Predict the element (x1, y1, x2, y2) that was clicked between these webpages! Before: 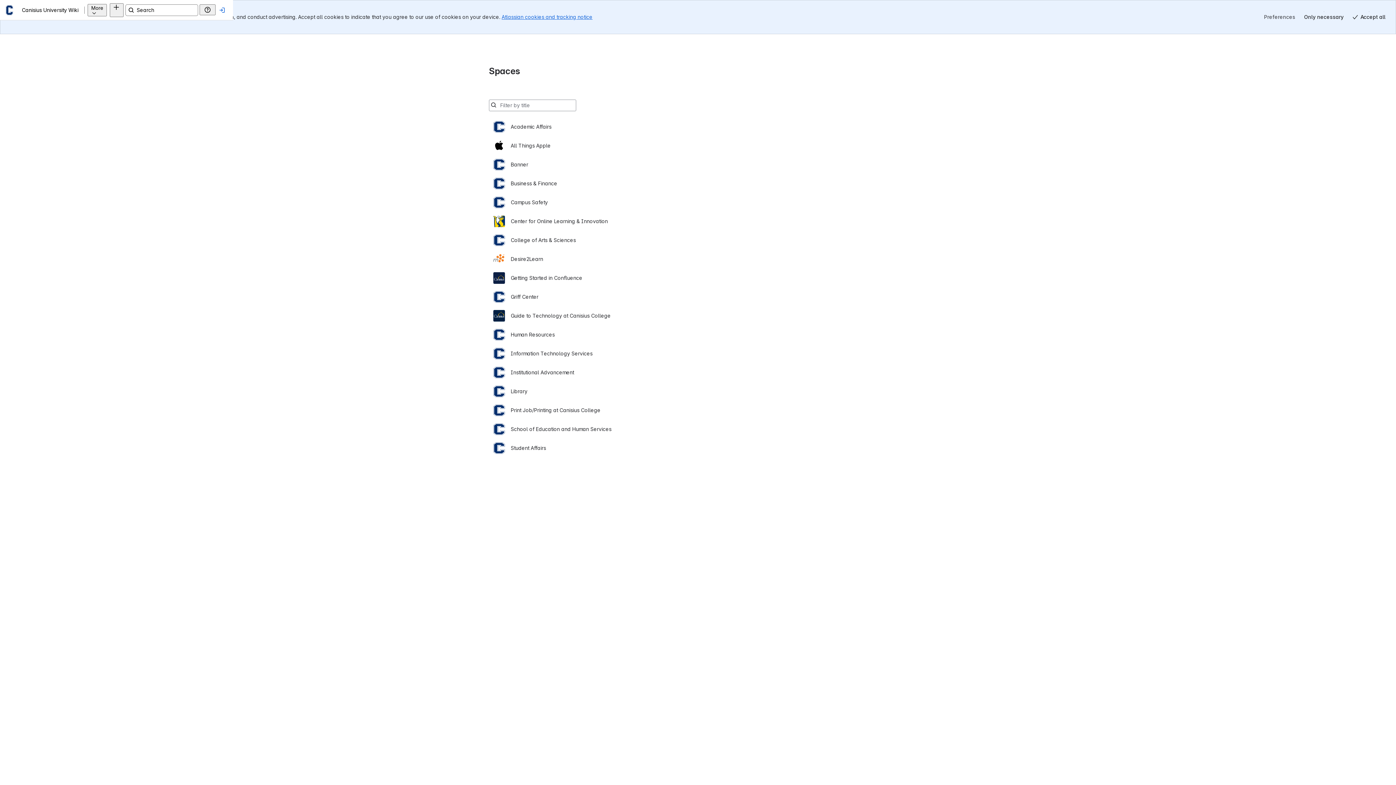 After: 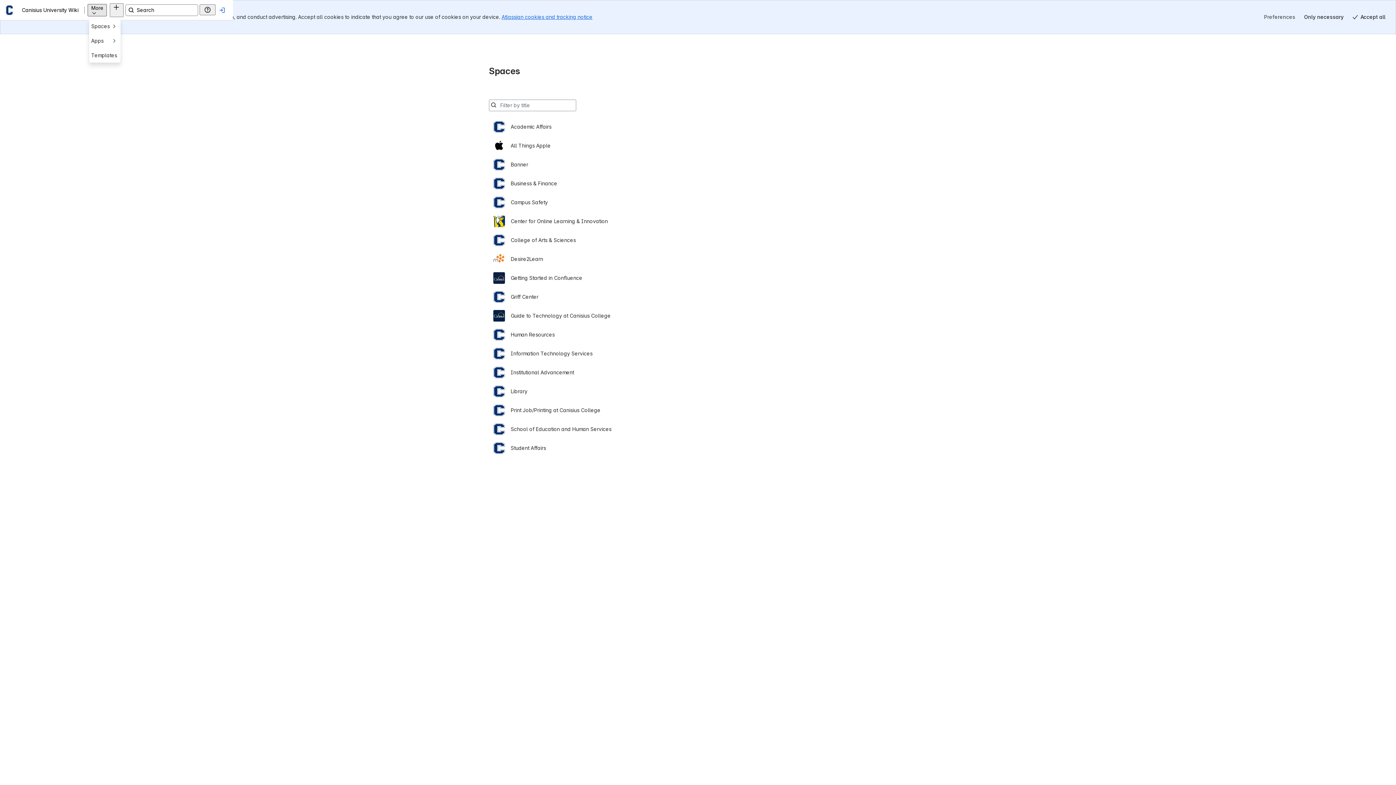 Action: bbox: (115, 3, 134, 16) label: More